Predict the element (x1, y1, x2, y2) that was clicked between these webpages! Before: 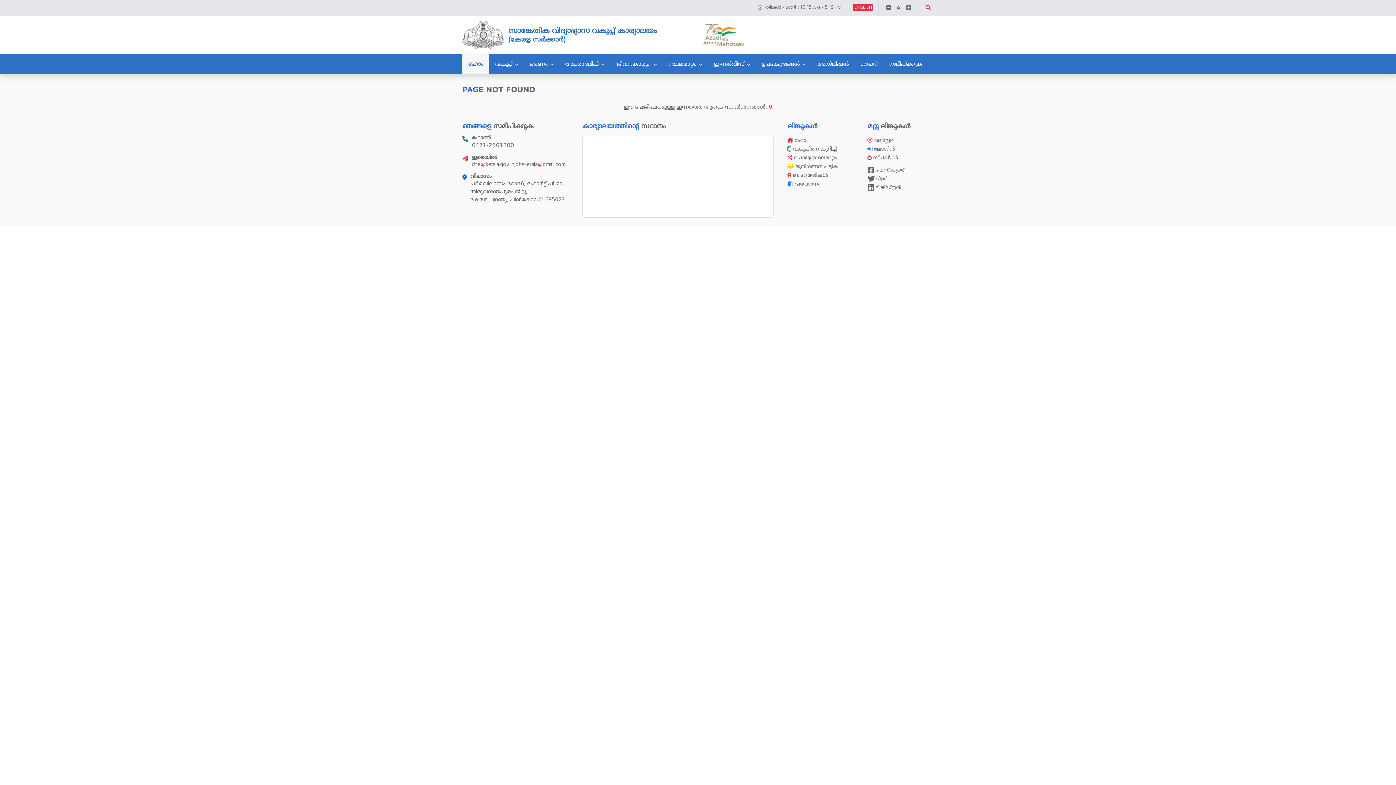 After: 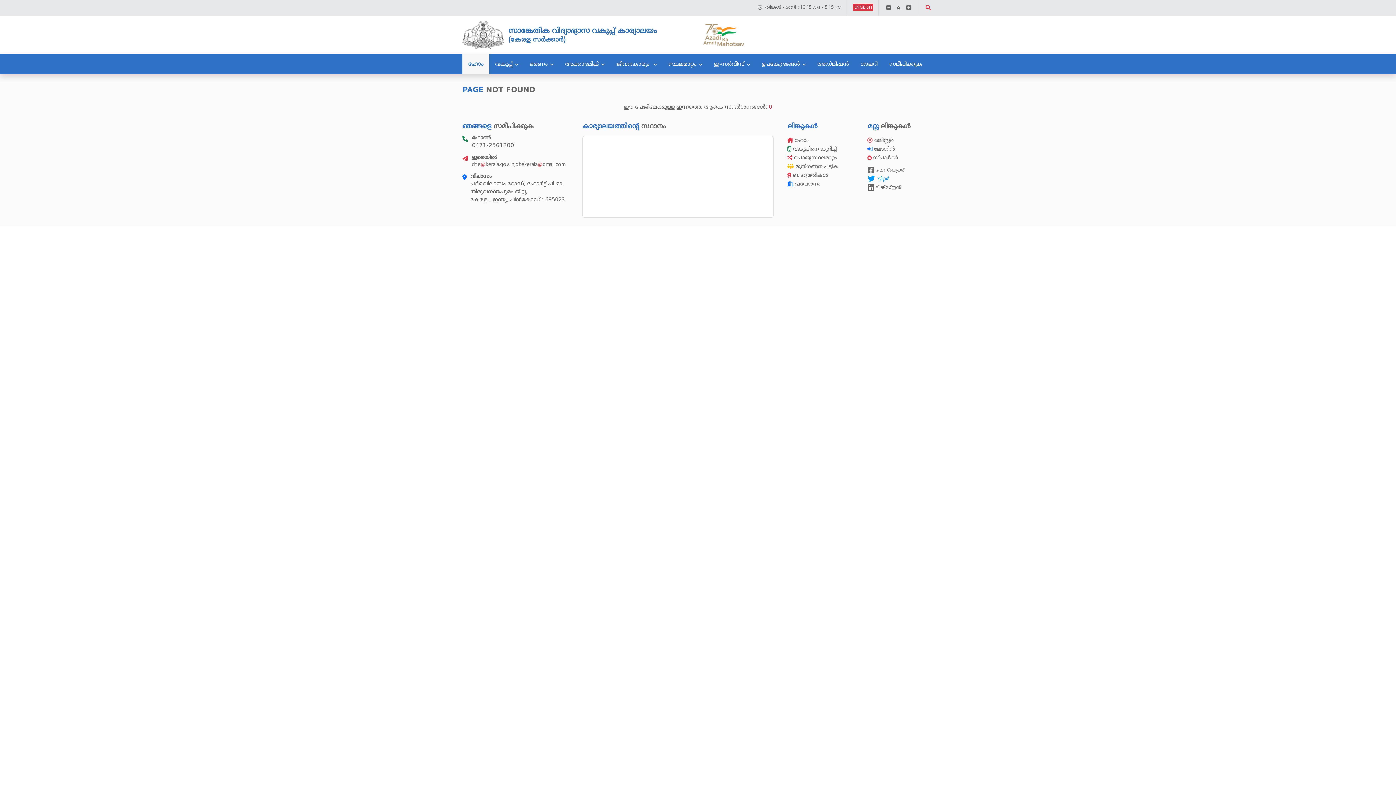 Action: label: ട്വിറ്റർ bbox: (868, 174, 933, 183)